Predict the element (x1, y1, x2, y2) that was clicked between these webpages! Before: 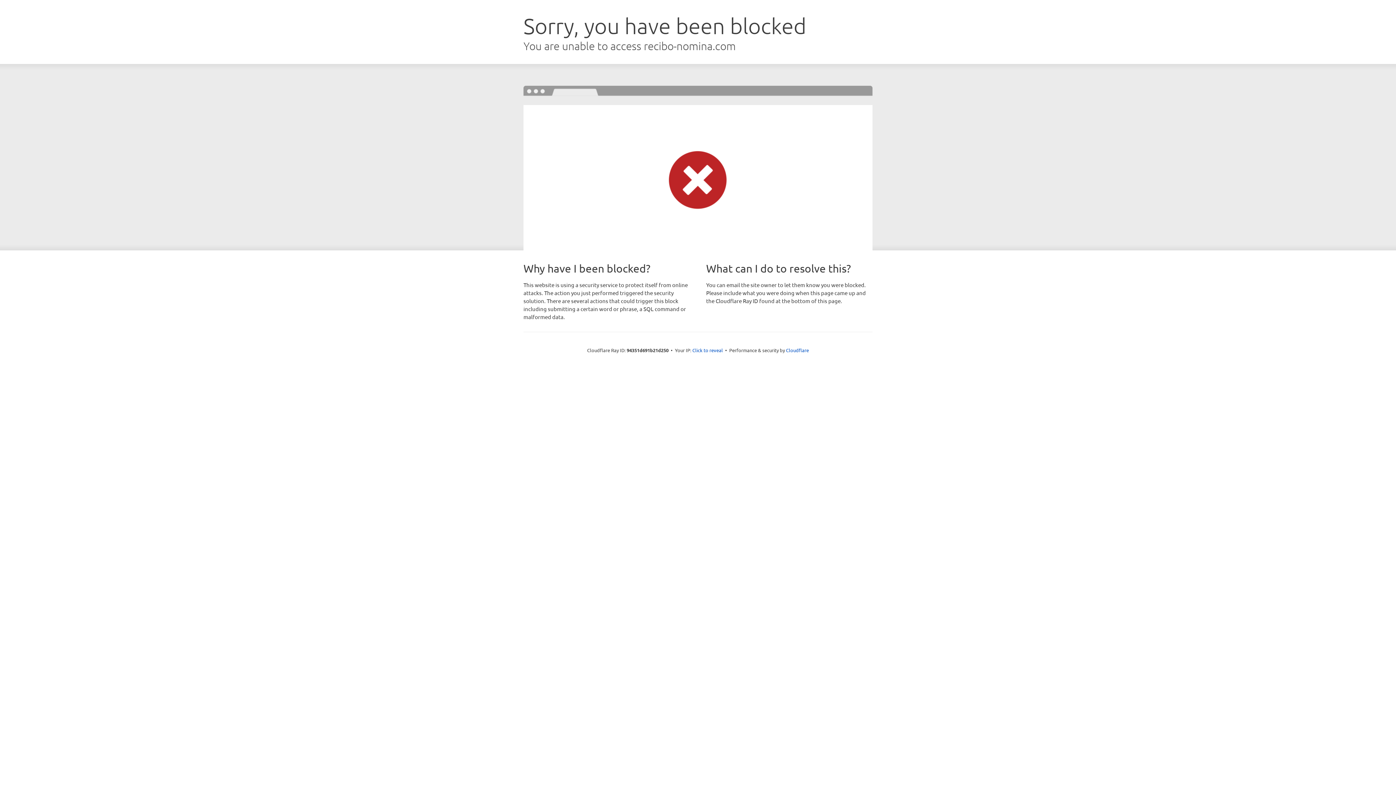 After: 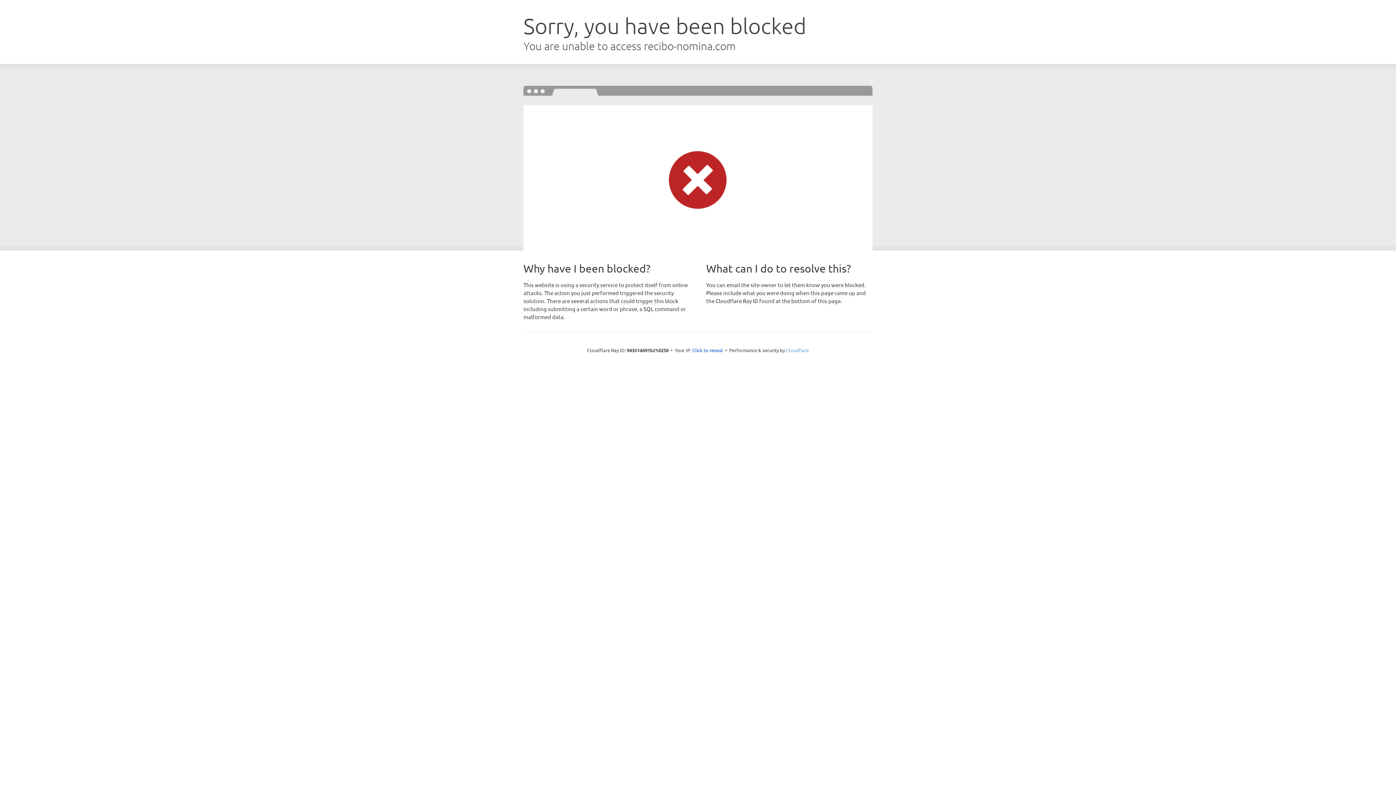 Action: bbox: (786, 347, 809, 353) label: Cloudflare